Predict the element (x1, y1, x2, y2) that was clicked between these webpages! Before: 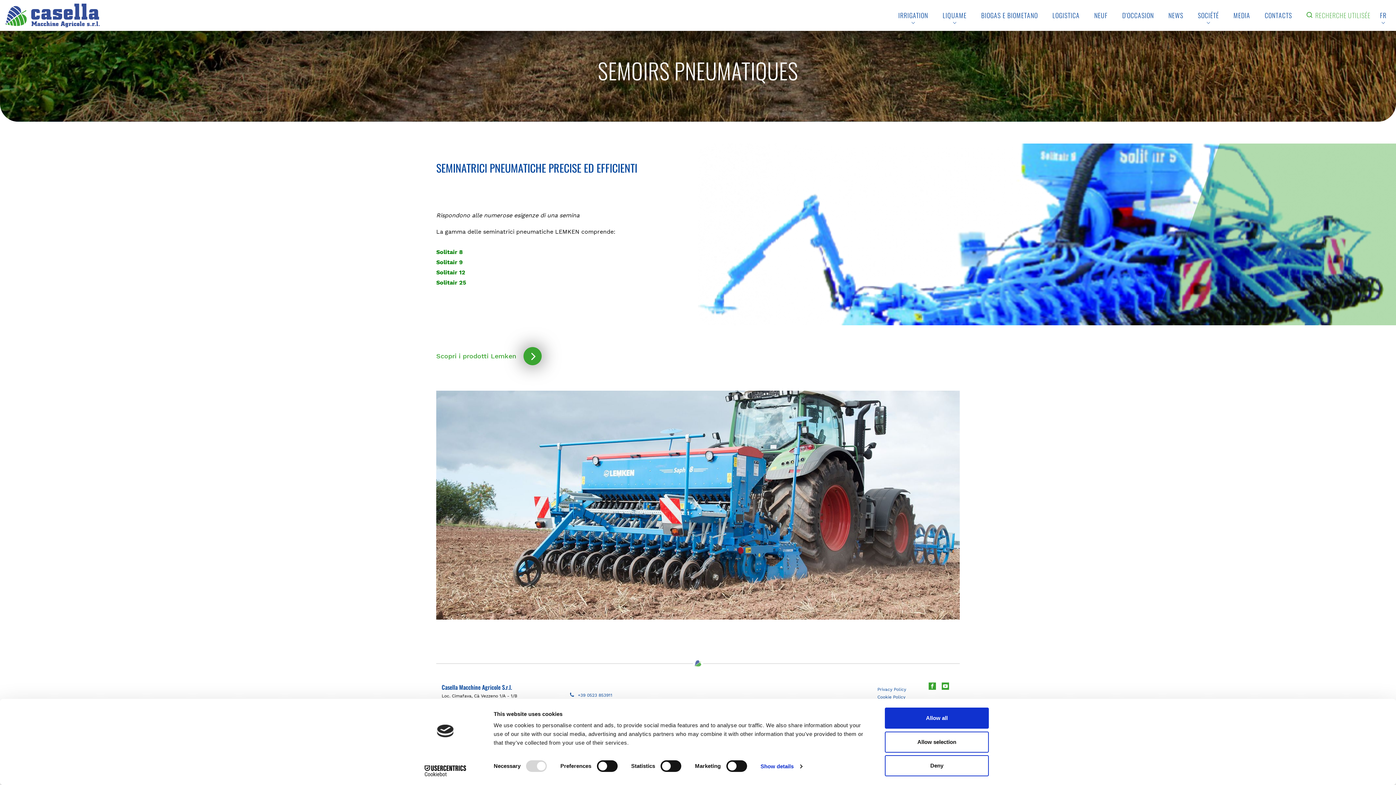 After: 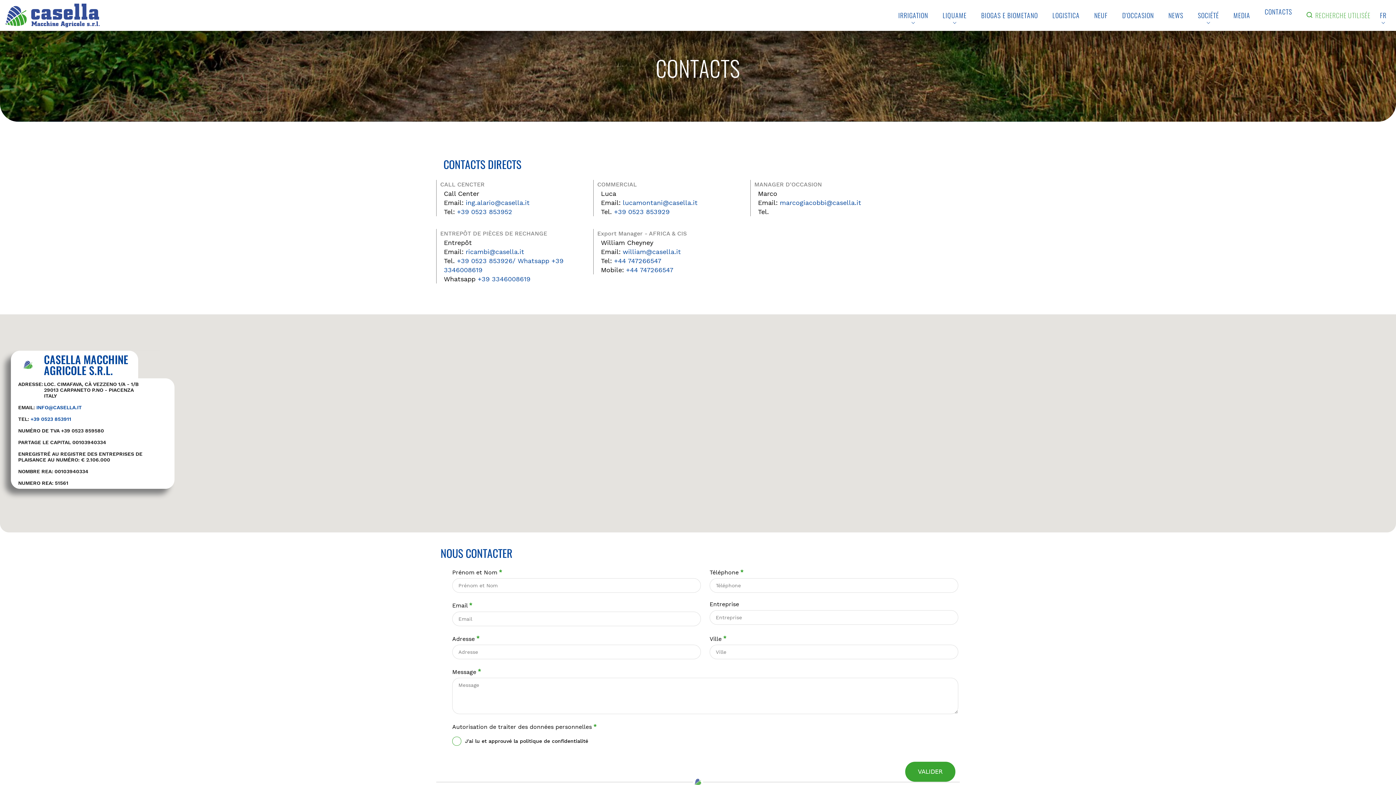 Action: label: CONTACTS bbox: (1265, 0, 1292, 30)